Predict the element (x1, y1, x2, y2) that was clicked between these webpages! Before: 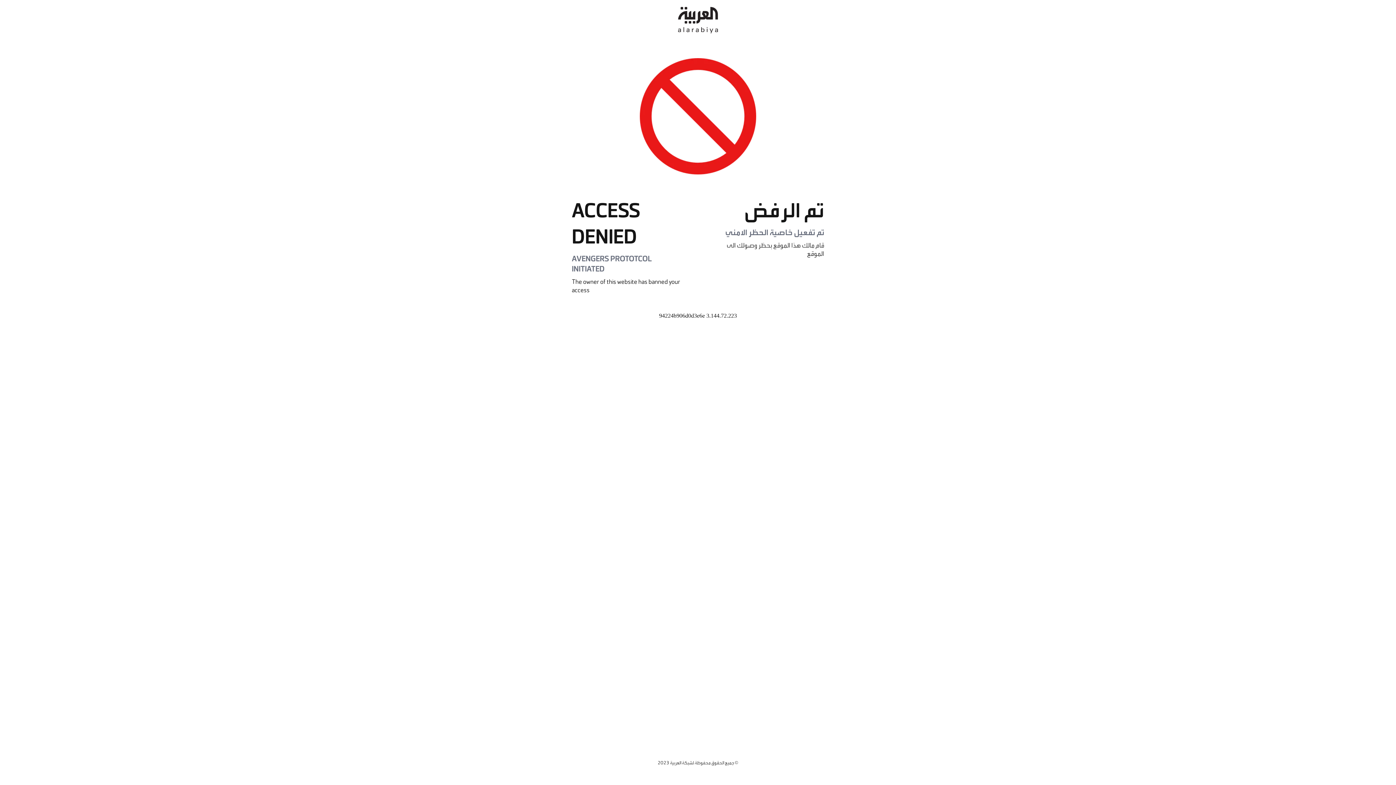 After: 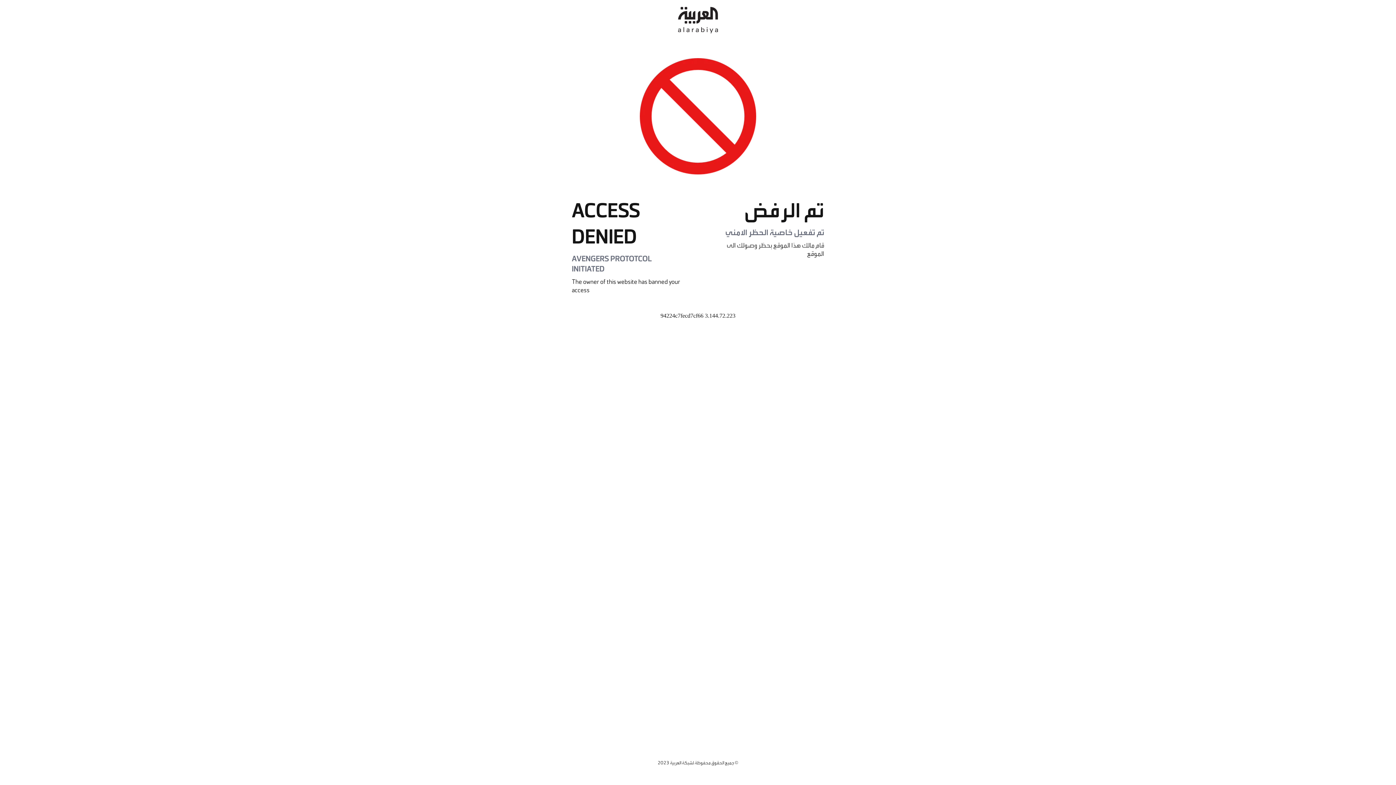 Action: bbox: (678, 0, 718, 40)